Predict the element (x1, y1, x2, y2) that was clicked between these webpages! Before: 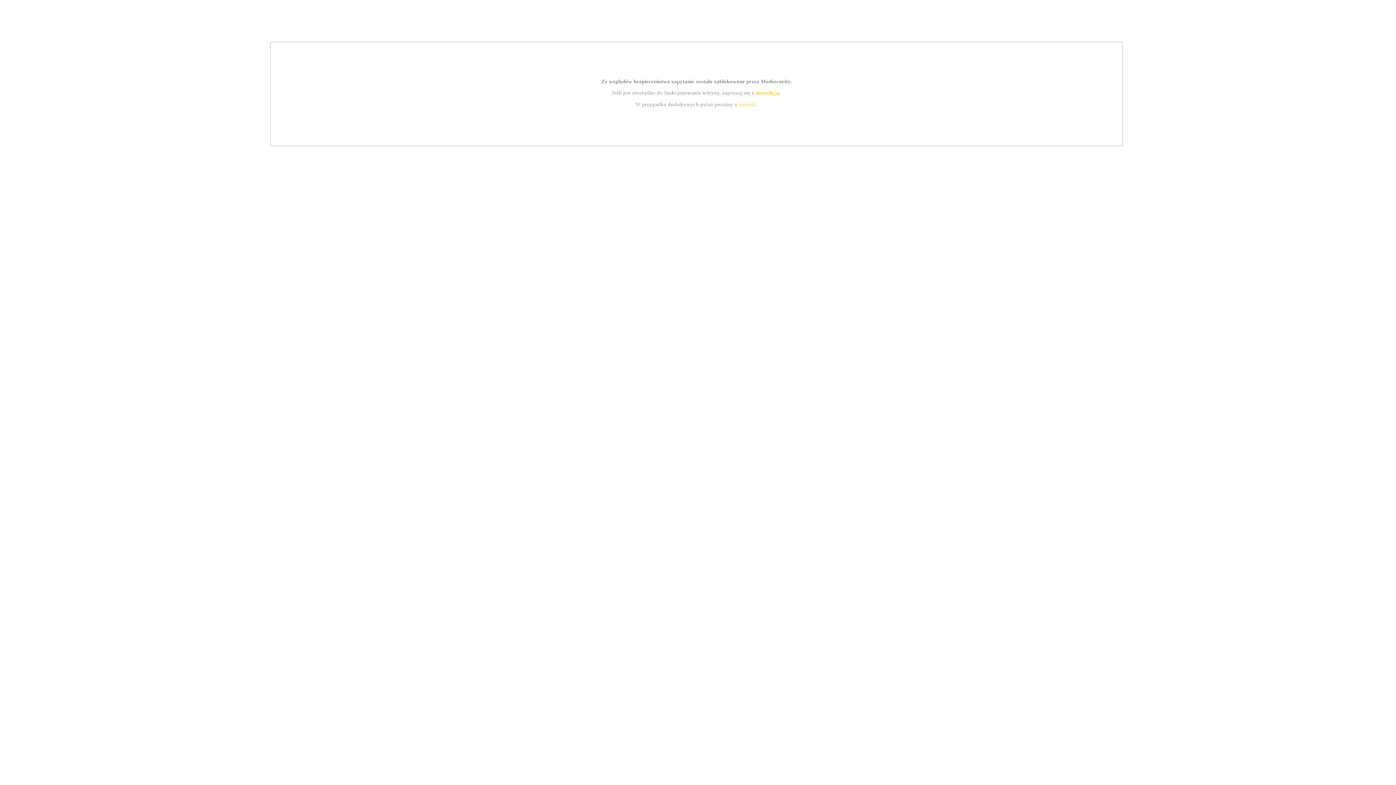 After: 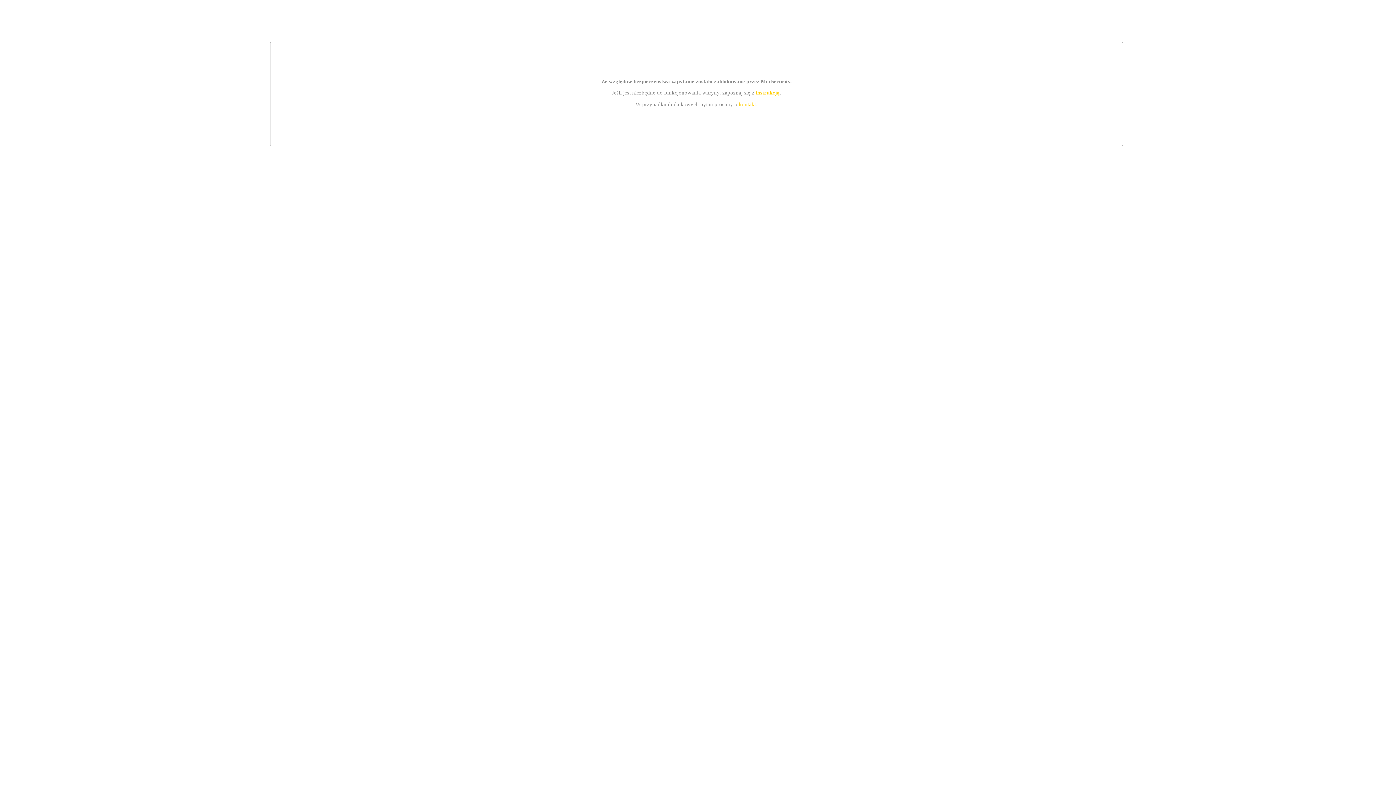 Action: bbox: (755, 89, 779, 95) label: instrukcją